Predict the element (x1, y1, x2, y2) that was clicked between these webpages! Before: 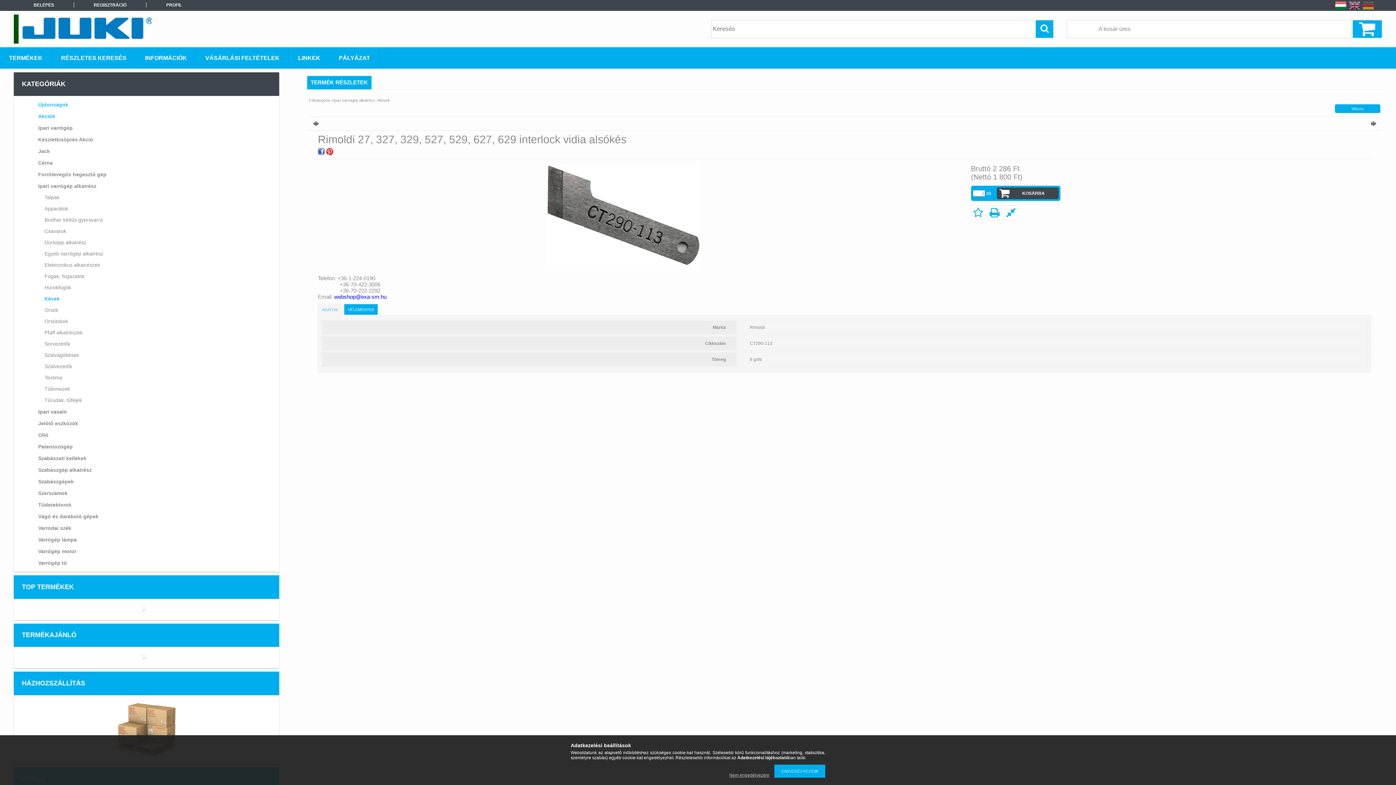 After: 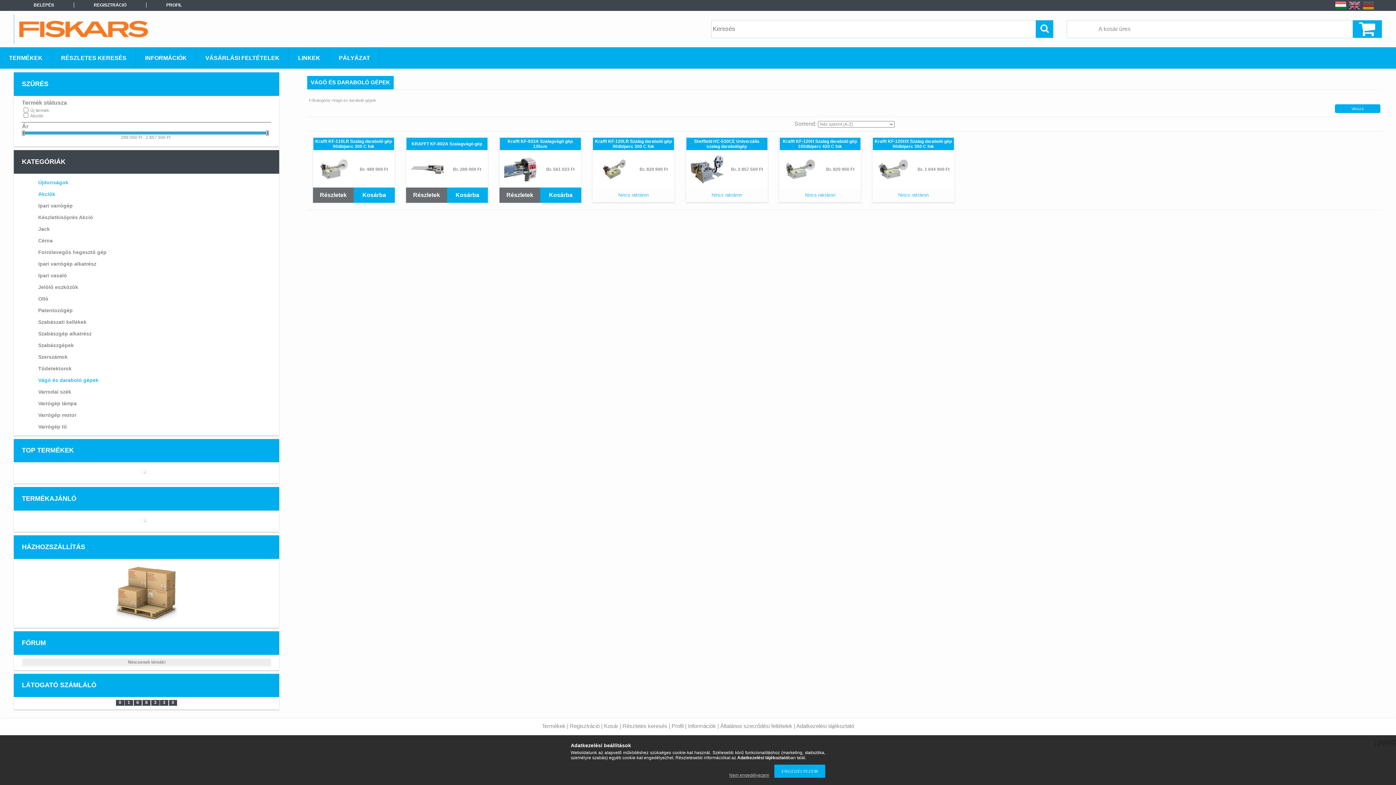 Action: bbox: (23, 511, 266, 522) label: Vágó és daraboló gépek